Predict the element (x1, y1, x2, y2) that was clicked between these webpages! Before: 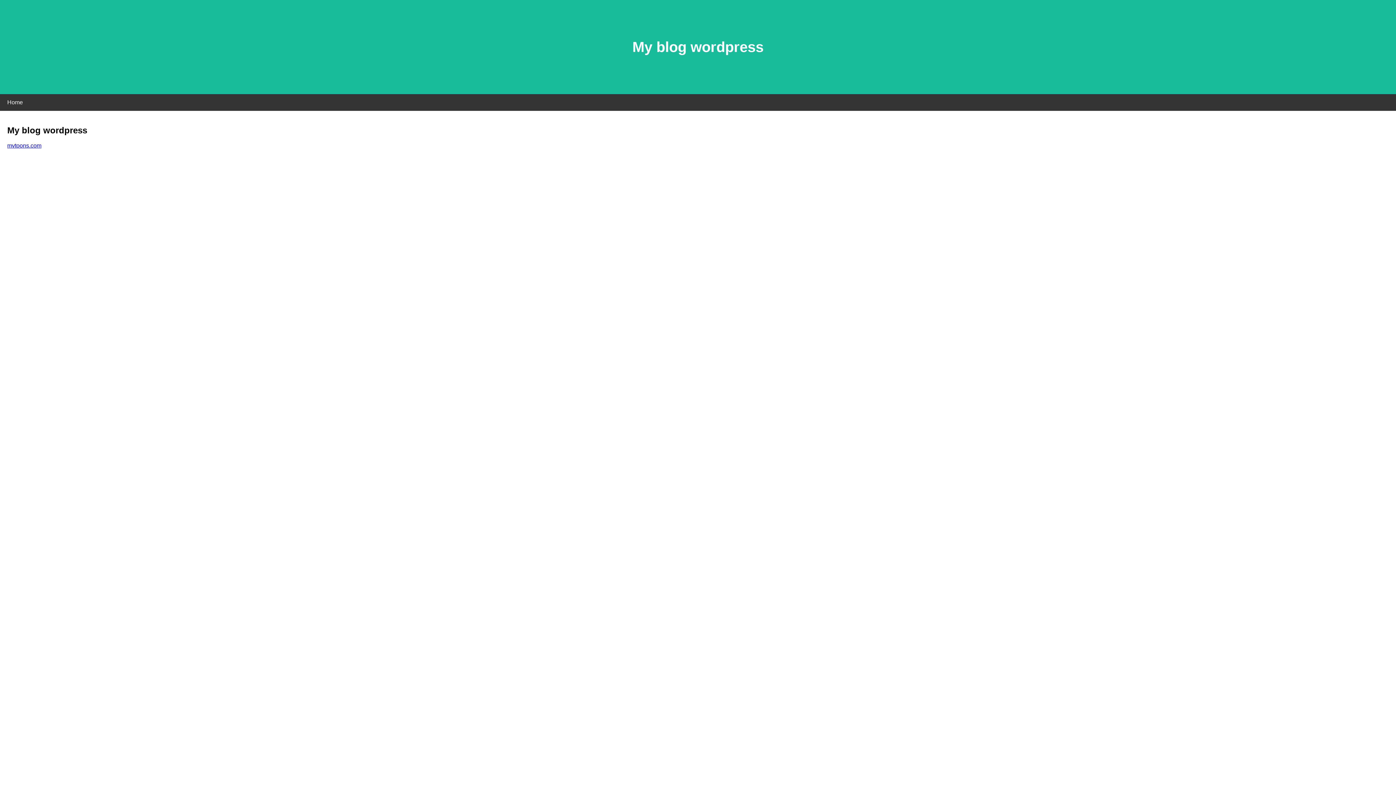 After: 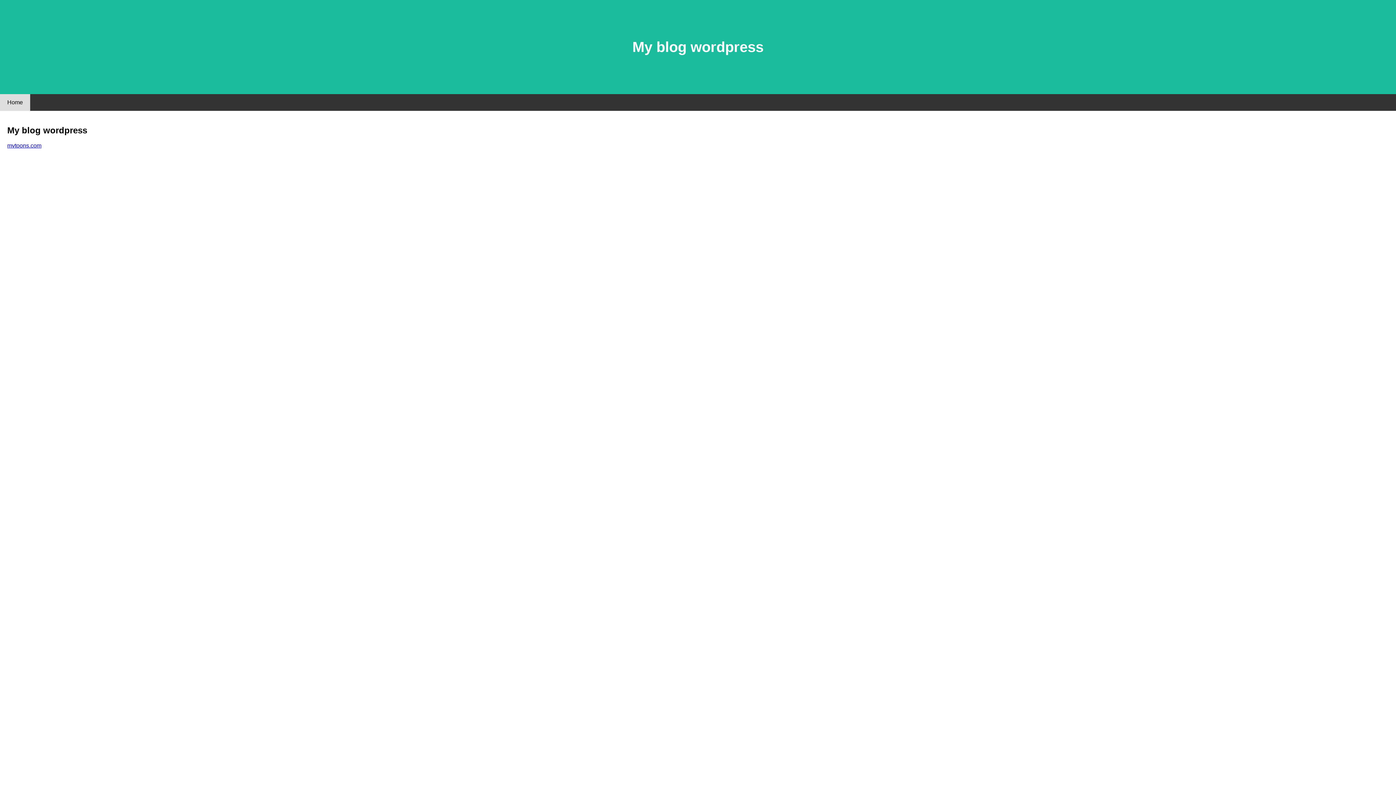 Action: label: Home bbox: (0, 94, 30, 110)